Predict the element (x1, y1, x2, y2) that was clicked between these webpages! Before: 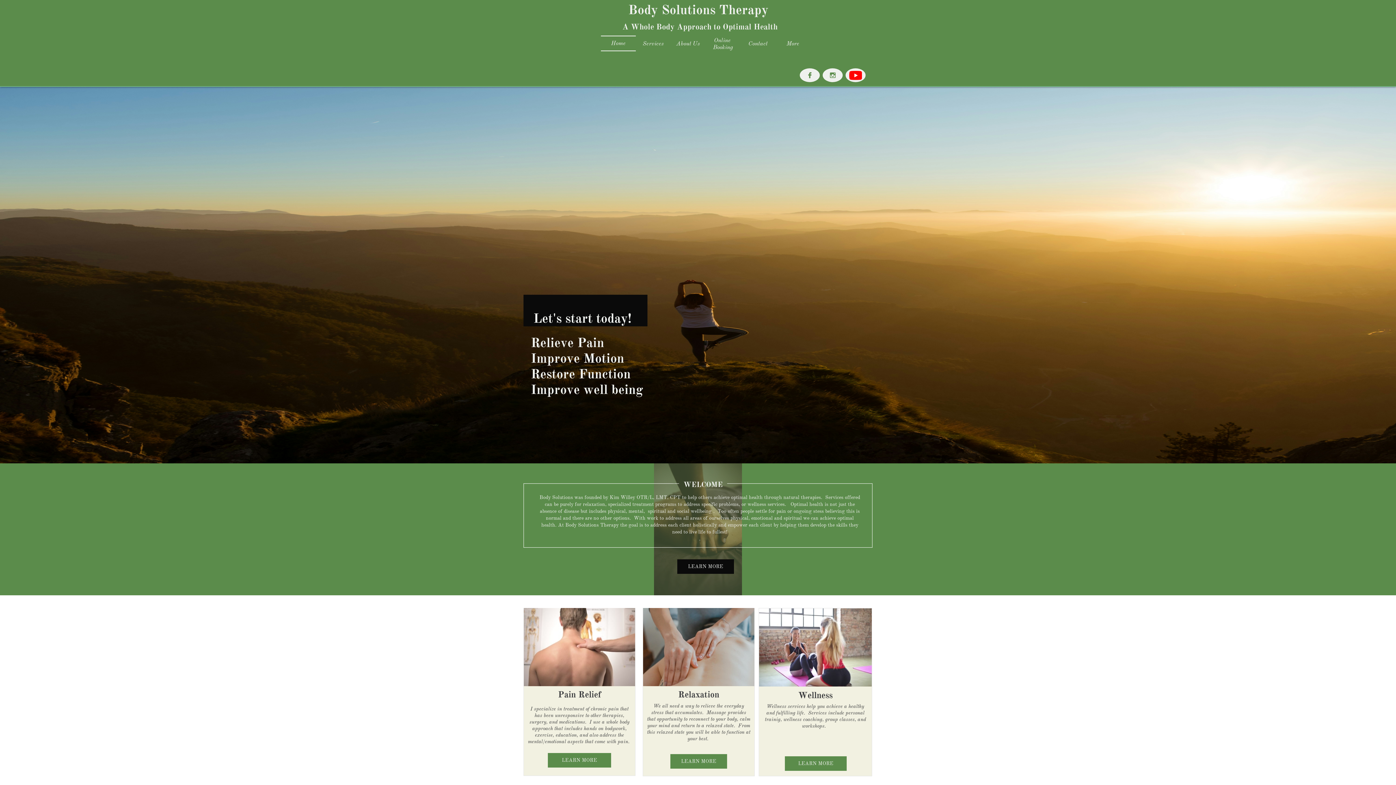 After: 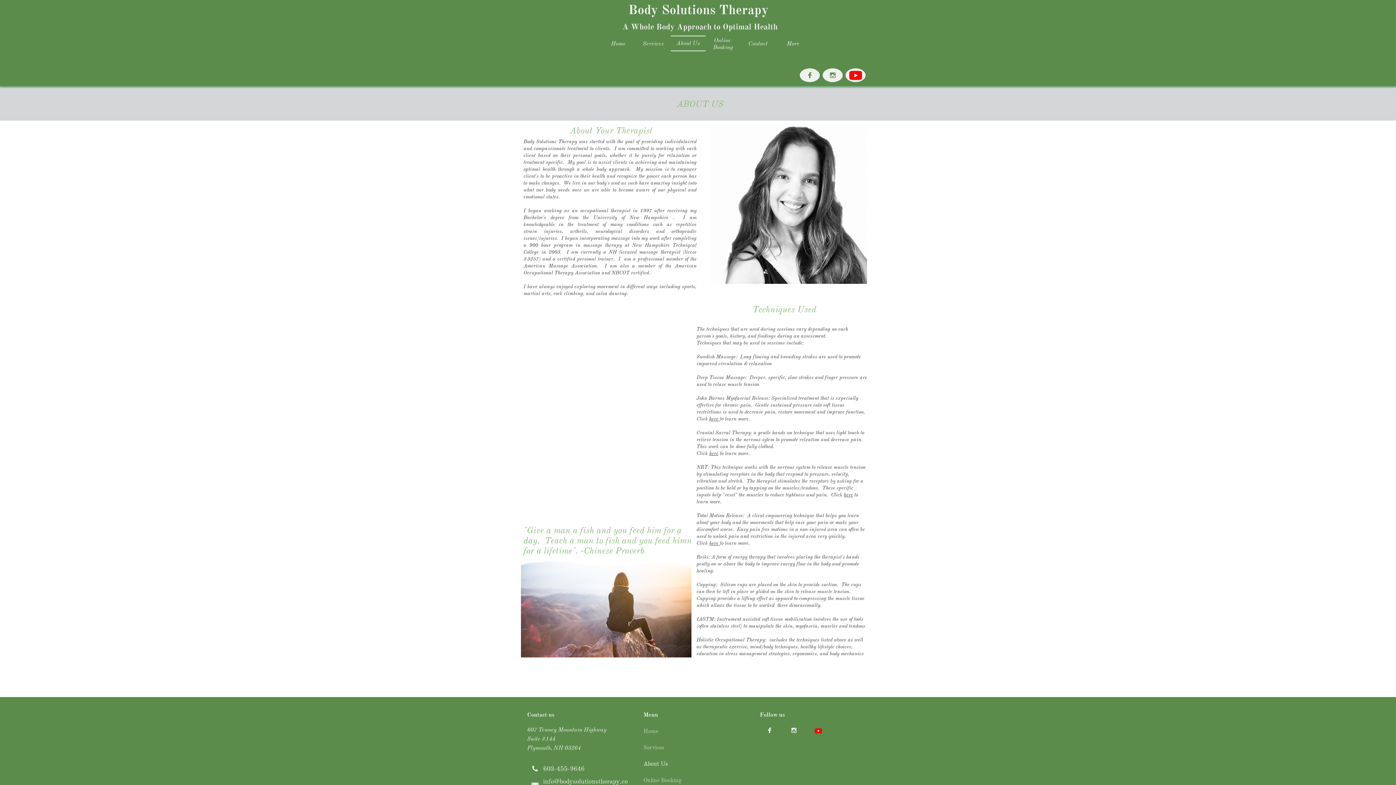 Action: label: About Us bbox: (670, 0, 705, 86)